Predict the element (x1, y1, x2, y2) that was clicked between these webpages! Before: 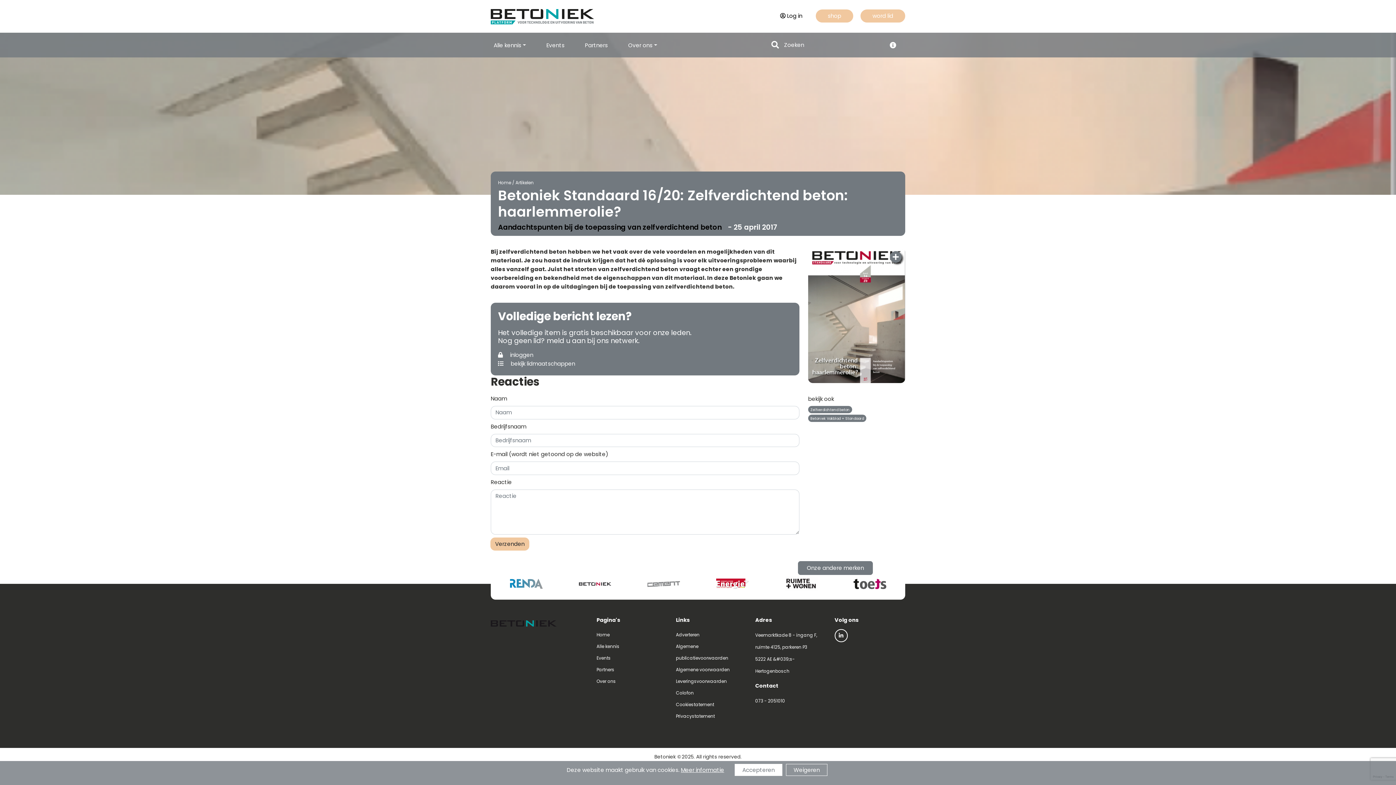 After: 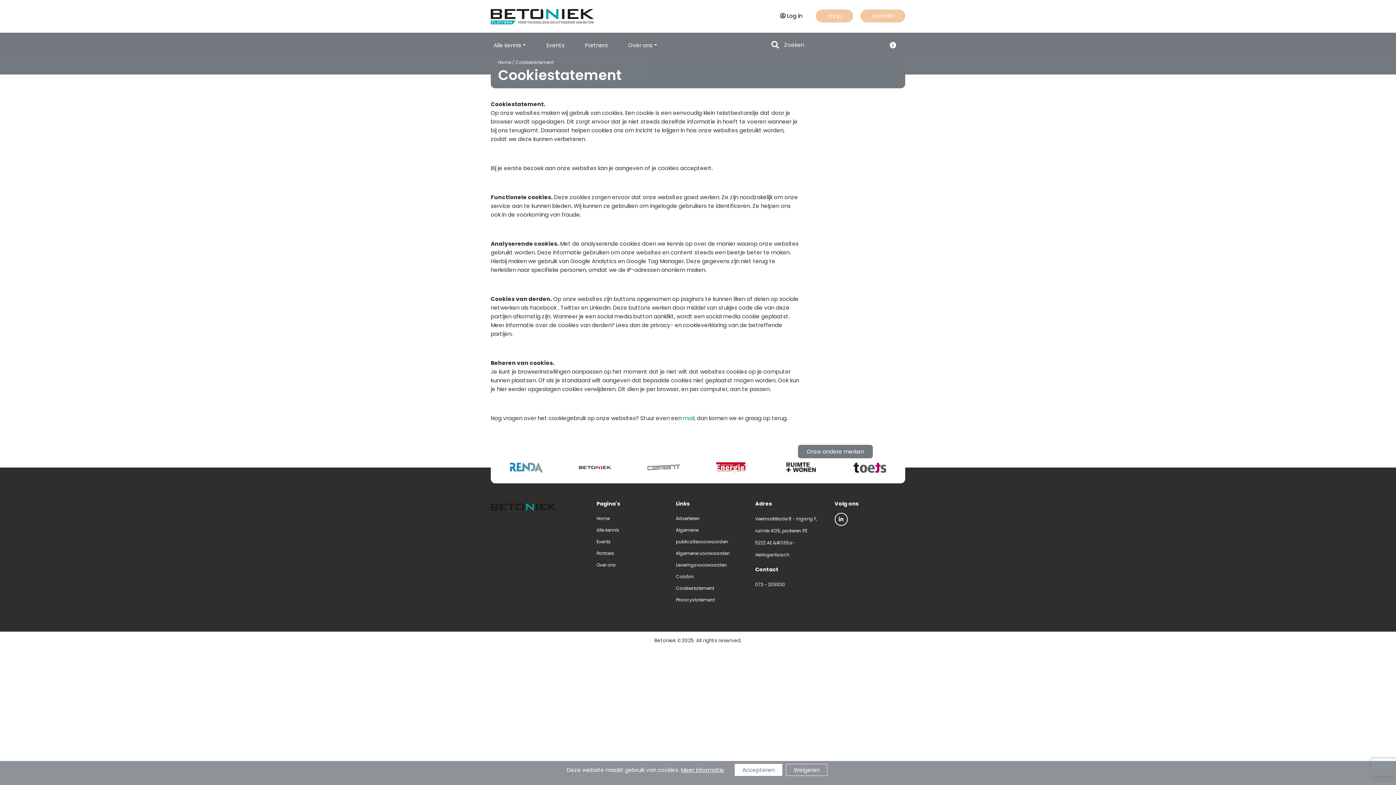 Action: label: Cookiestatement bbox: (676, 701, 714, 708)